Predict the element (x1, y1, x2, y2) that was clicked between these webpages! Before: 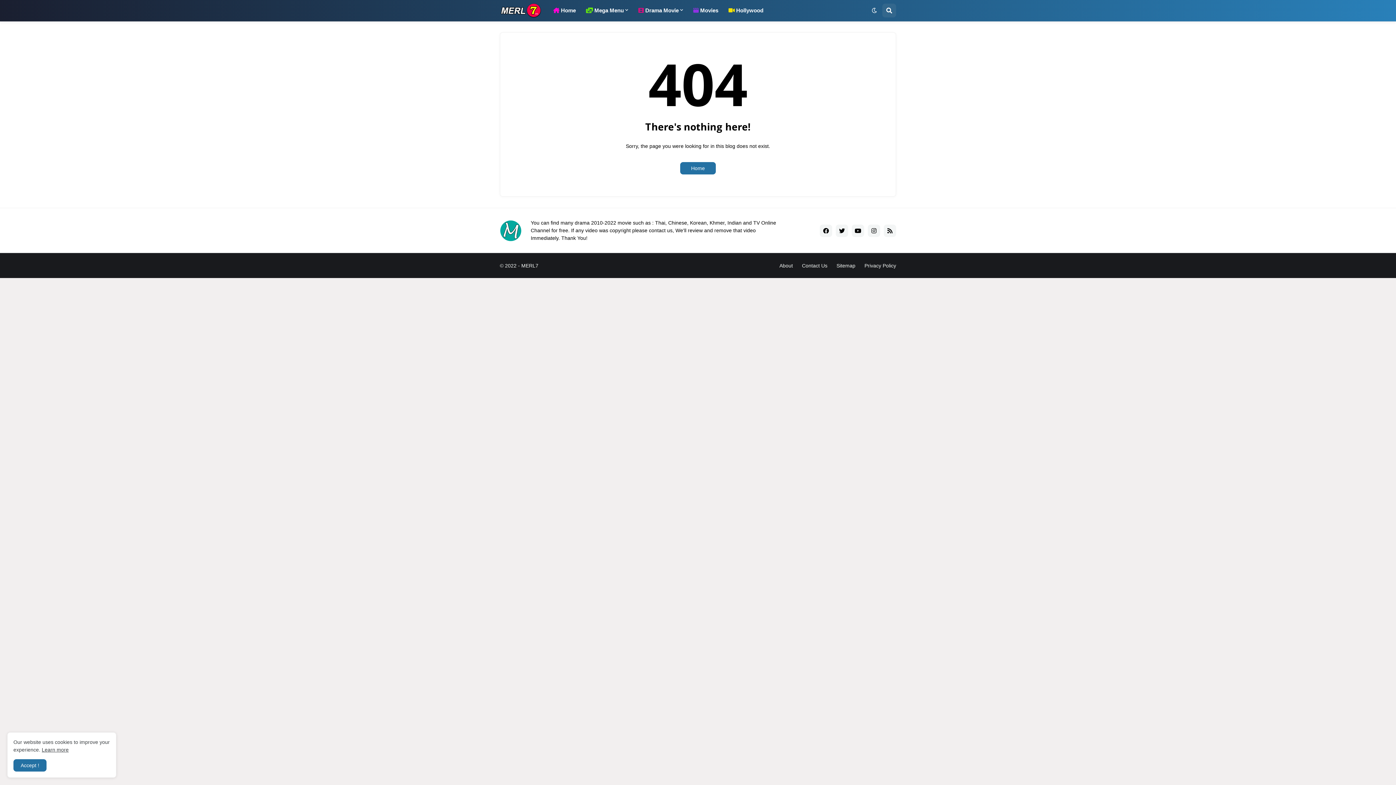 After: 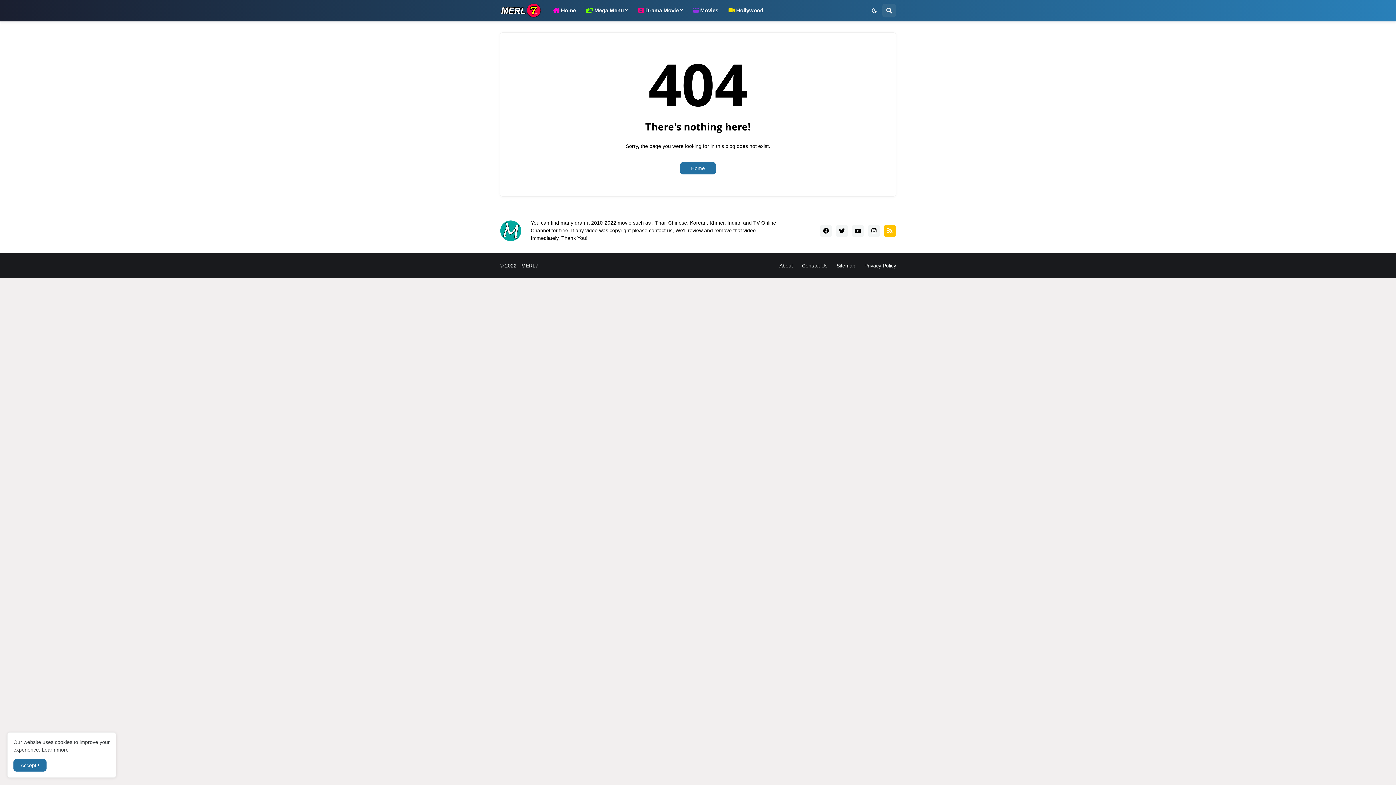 Action: bbox: (884, 224, 896, 236)